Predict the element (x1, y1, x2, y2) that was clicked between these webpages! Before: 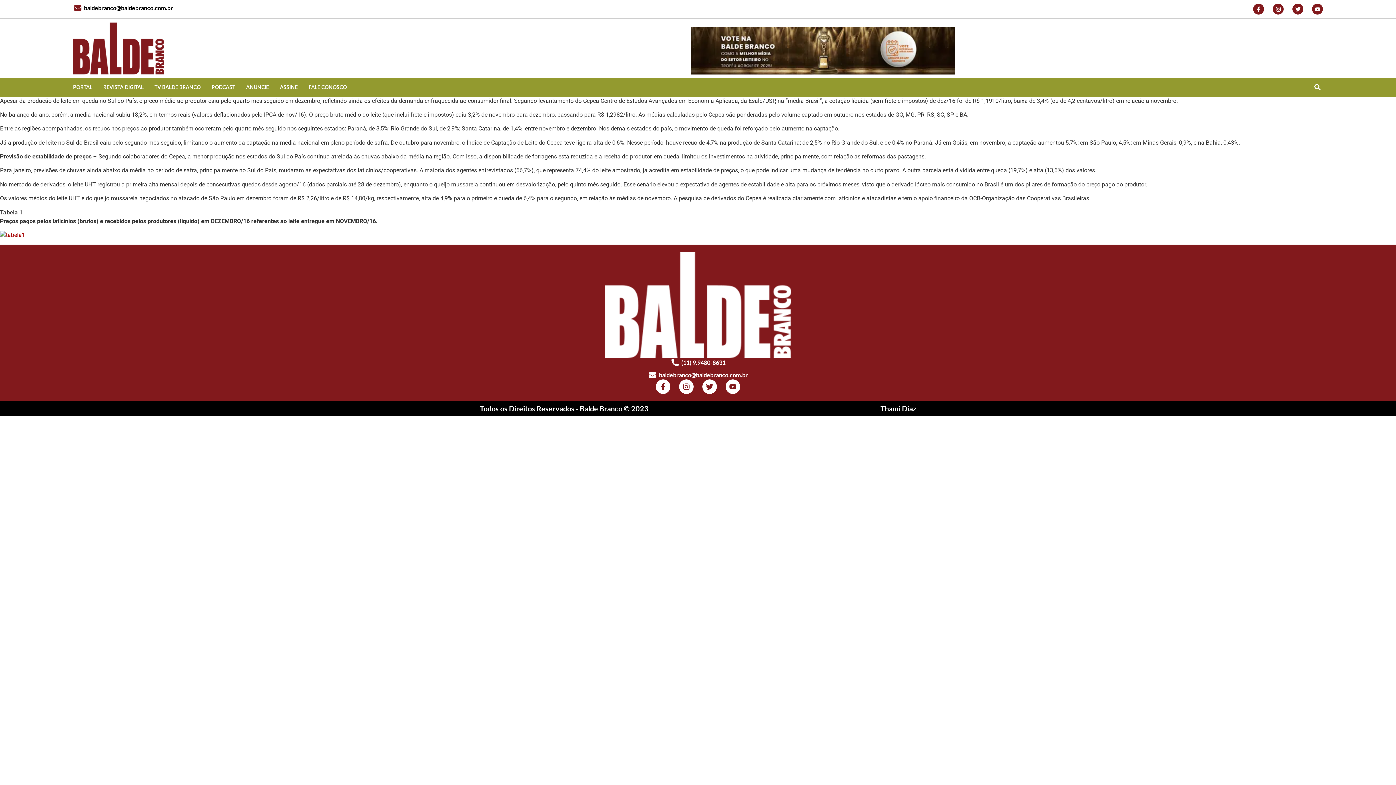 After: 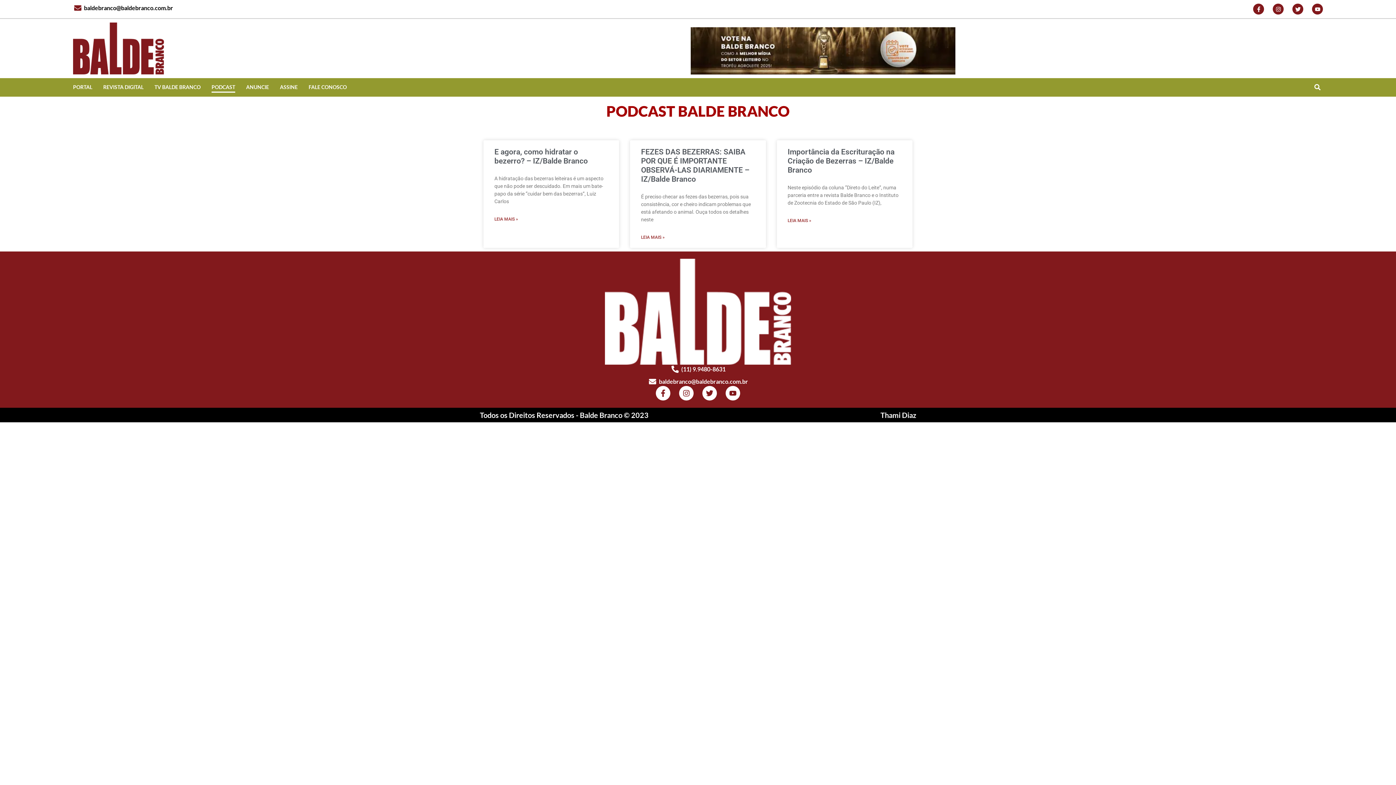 Action: bbox: (211, 81, 235, 92) label: PODCAST